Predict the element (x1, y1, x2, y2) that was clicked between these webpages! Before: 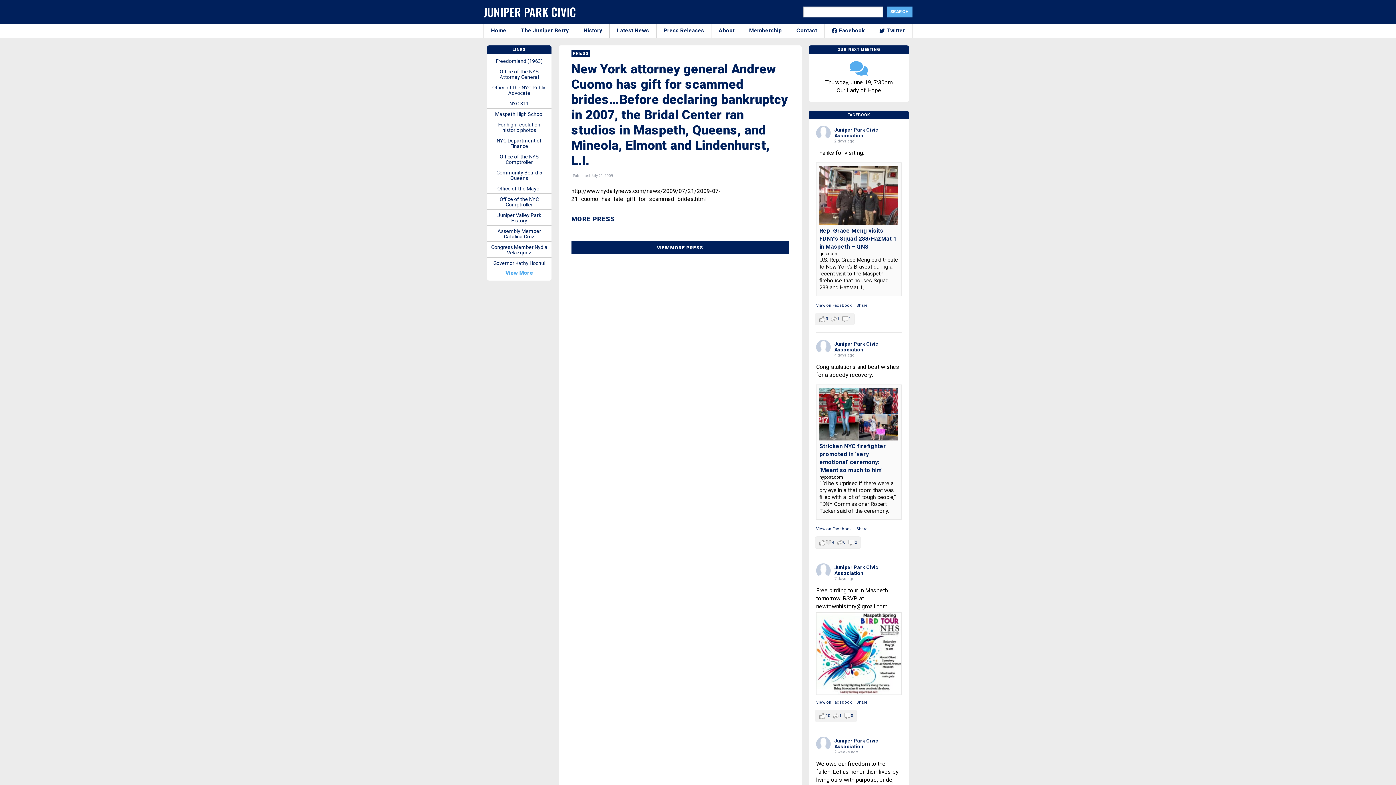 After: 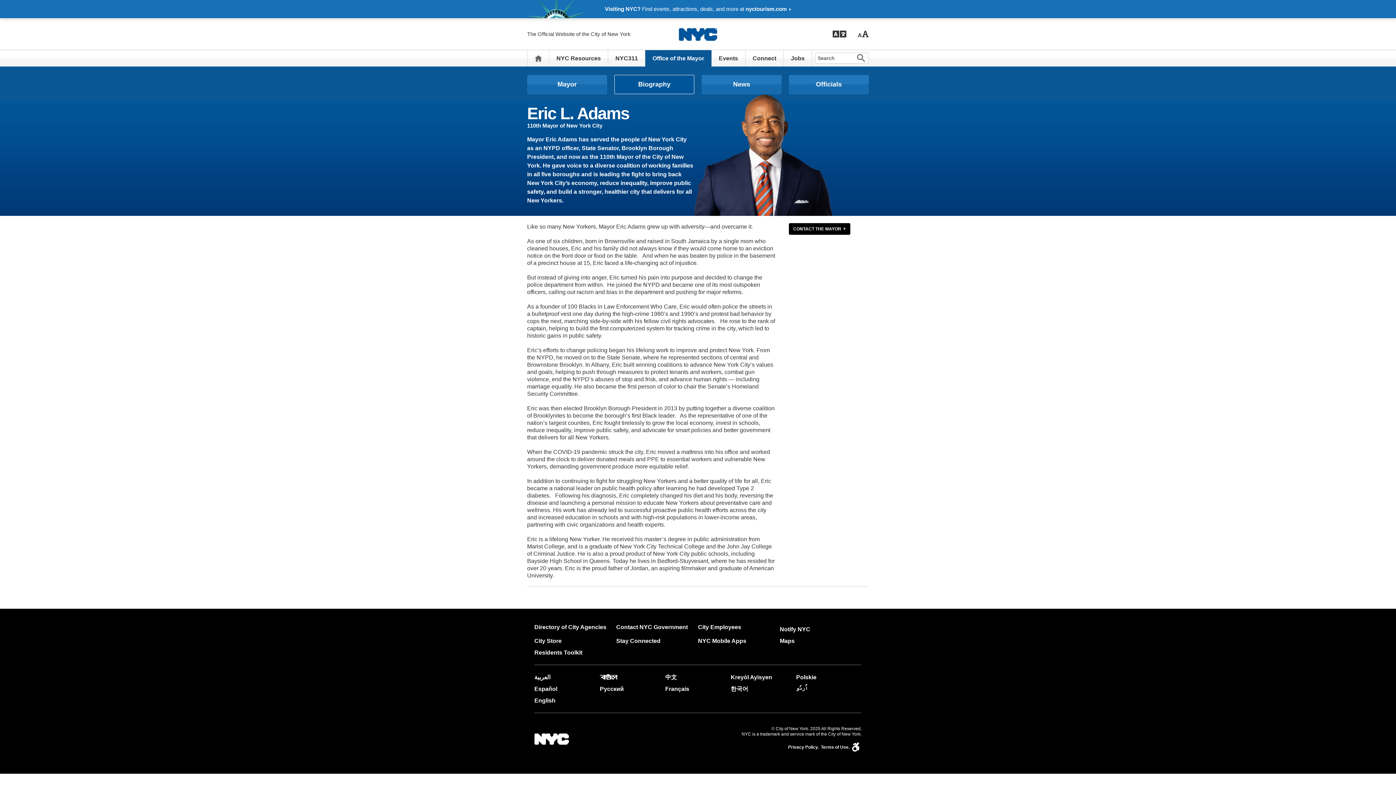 Action: bbox: (497, 185, 541, 191) label: Office of the Mayor